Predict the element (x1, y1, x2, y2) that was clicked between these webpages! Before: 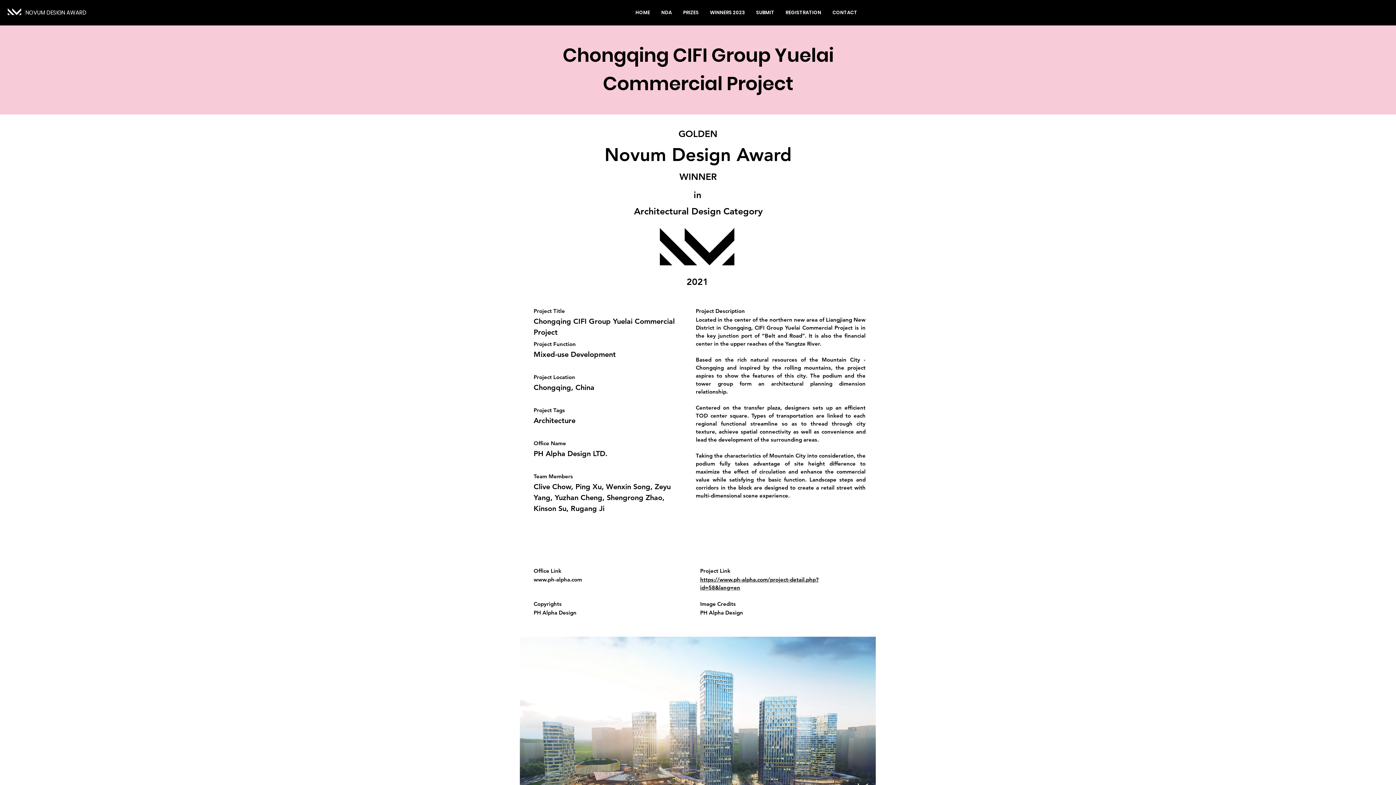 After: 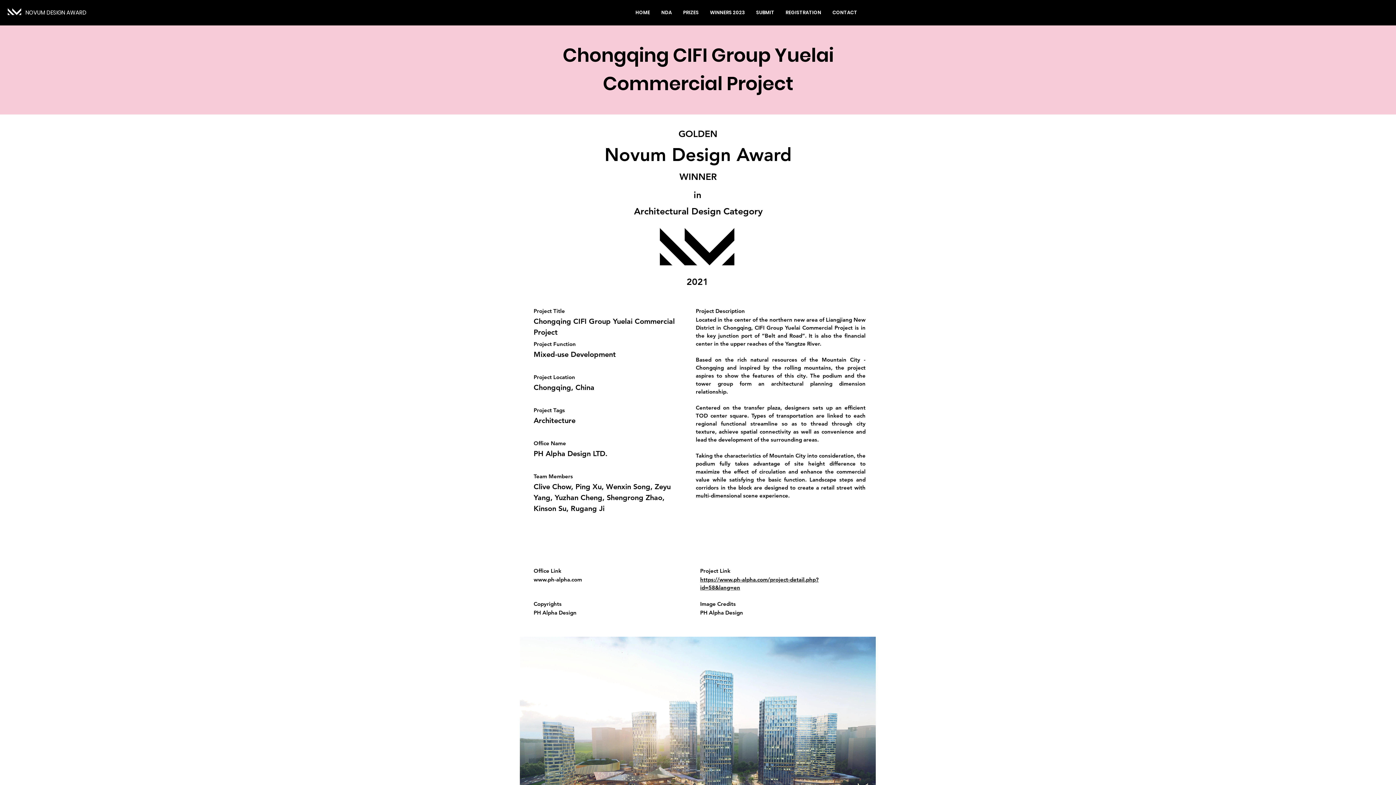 Action: label: www.ph-alpha.com bbox: (533, 576, 582, 583)